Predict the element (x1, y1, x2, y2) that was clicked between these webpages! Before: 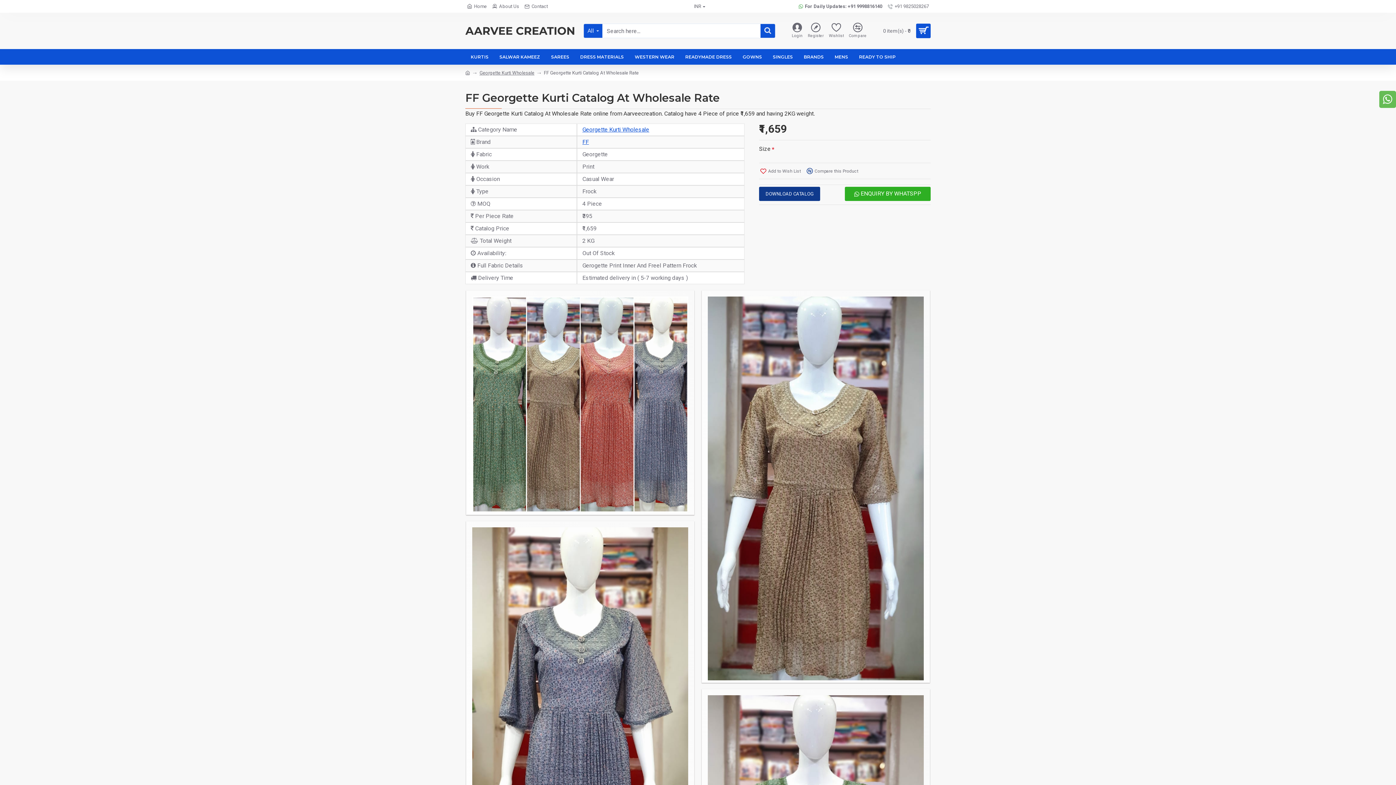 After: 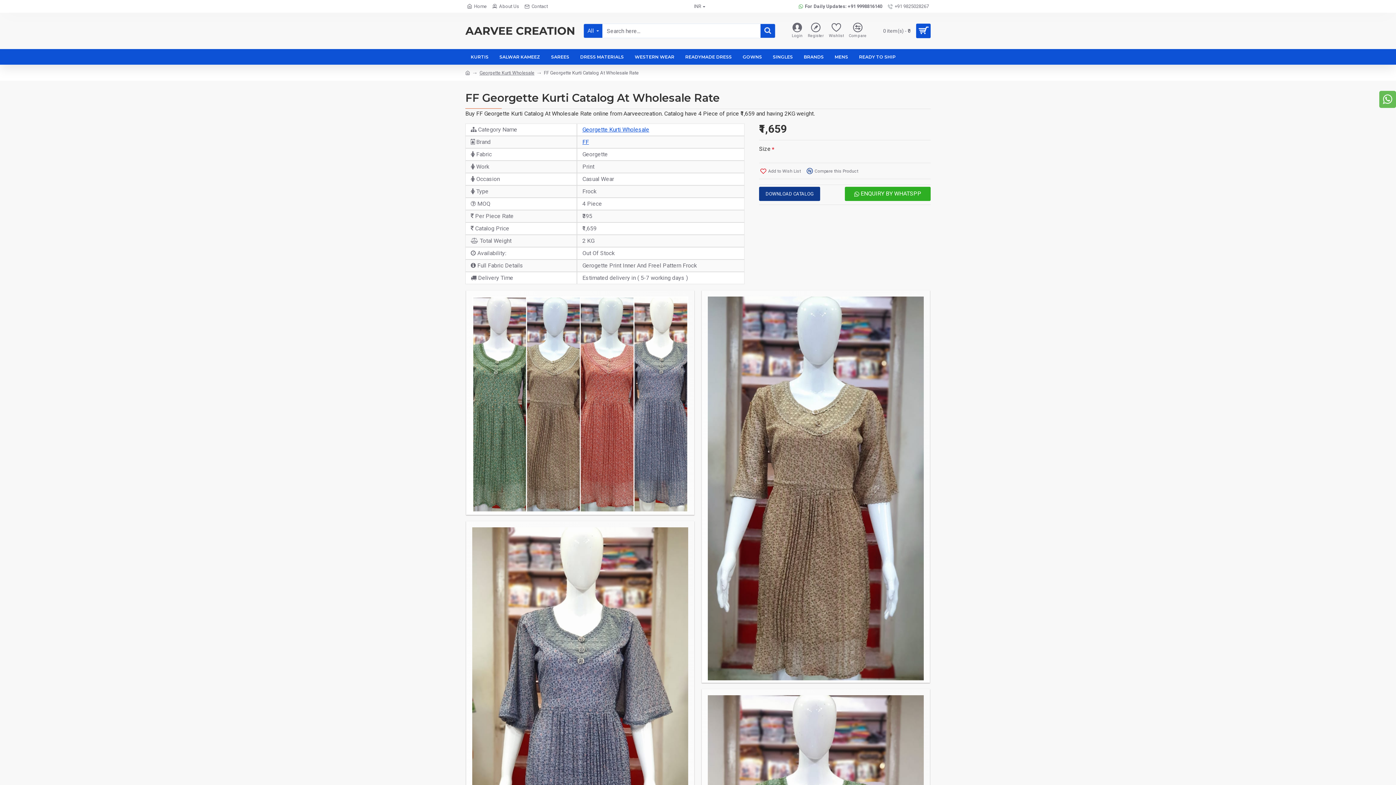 Action: bbox: (1379, 90, 1396, 108)